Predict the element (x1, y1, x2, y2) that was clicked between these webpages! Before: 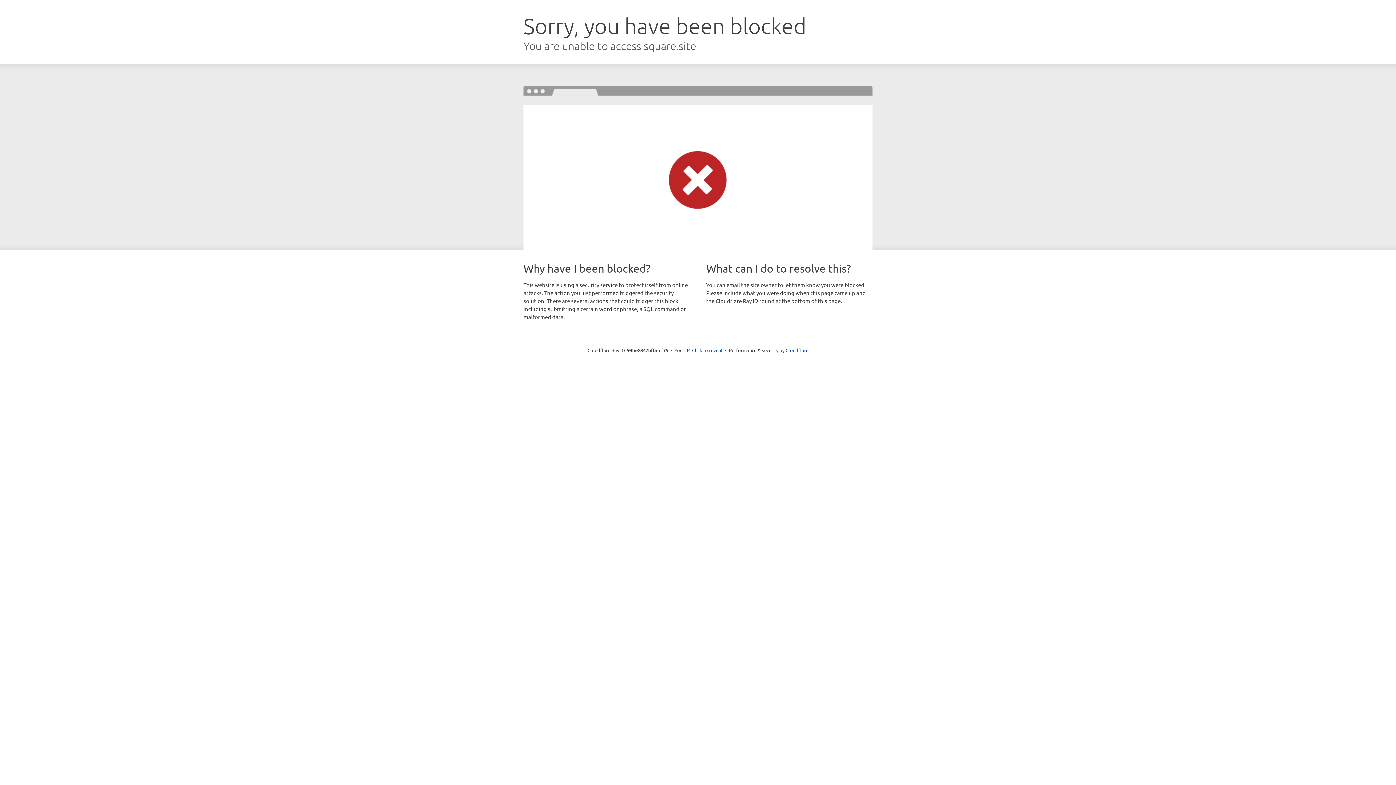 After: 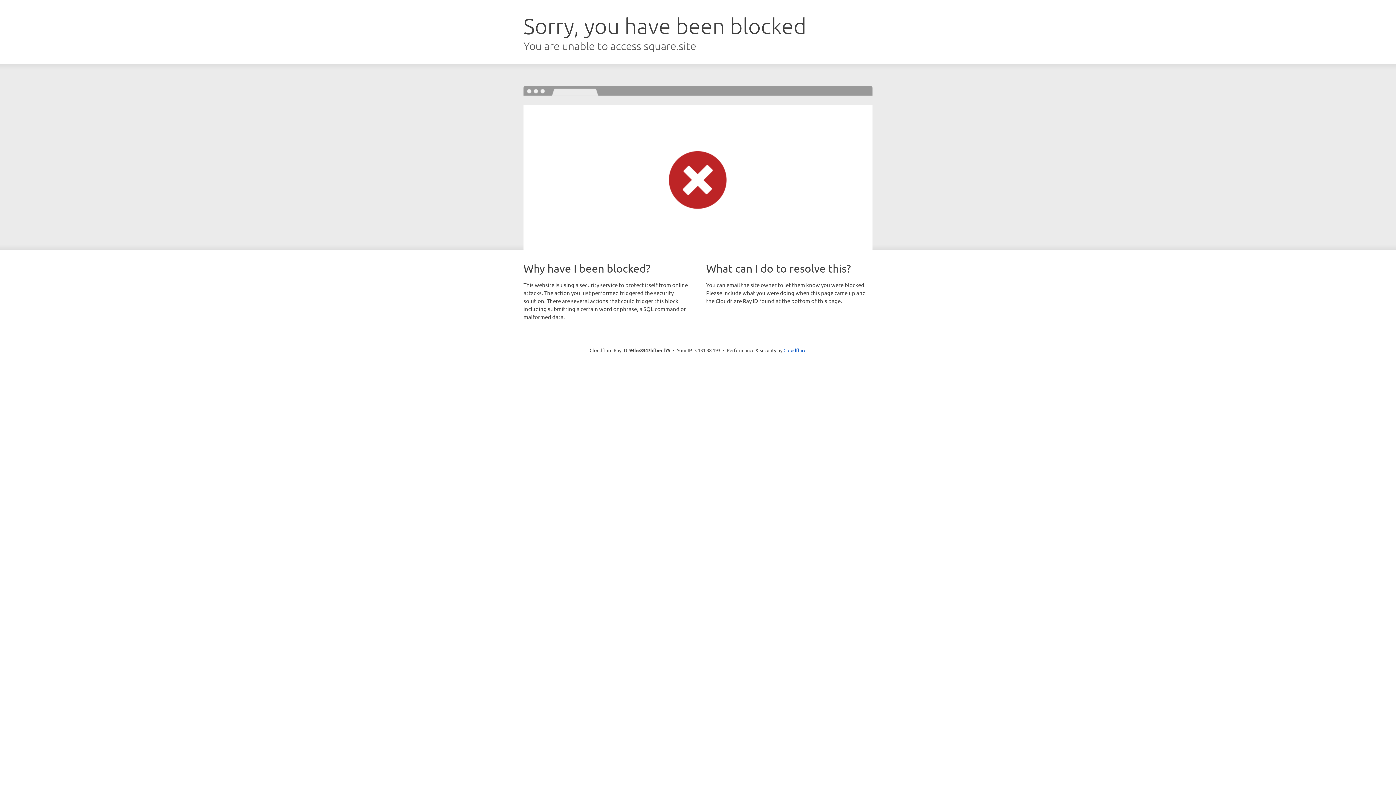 Action: bbox: (692, 346, 722, 353) label: Click to reveal